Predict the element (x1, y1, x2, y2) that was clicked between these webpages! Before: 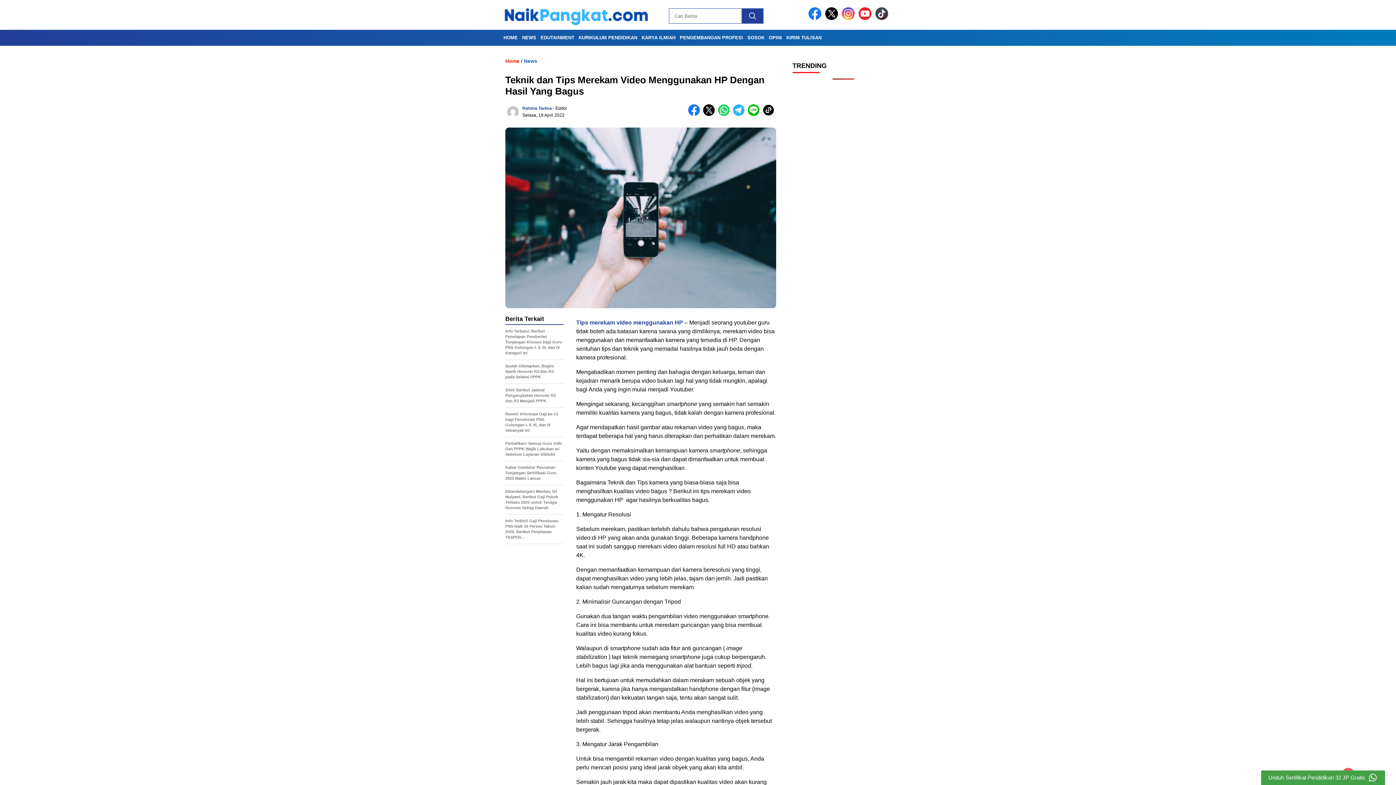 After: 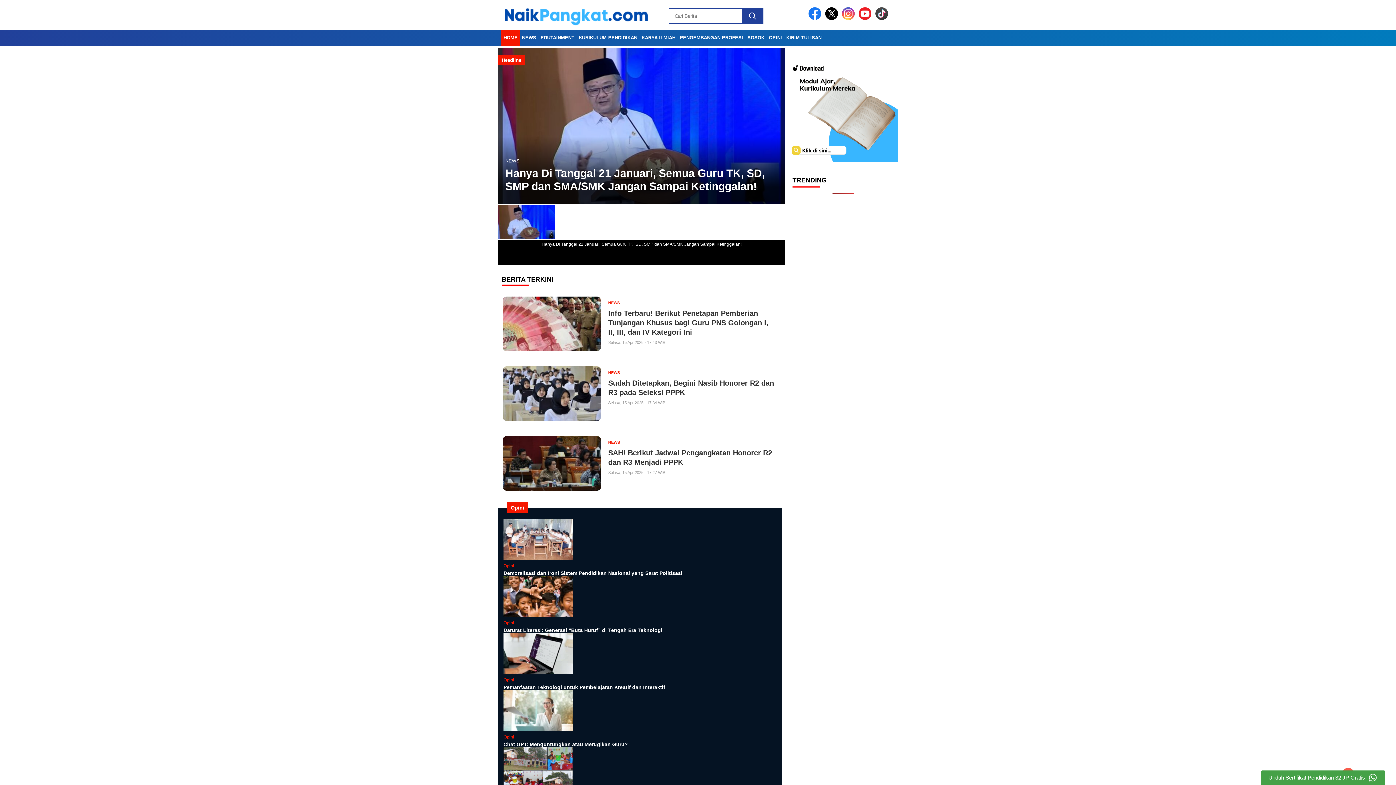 Action: label: Home bbox: (505, 58, 519, 64)